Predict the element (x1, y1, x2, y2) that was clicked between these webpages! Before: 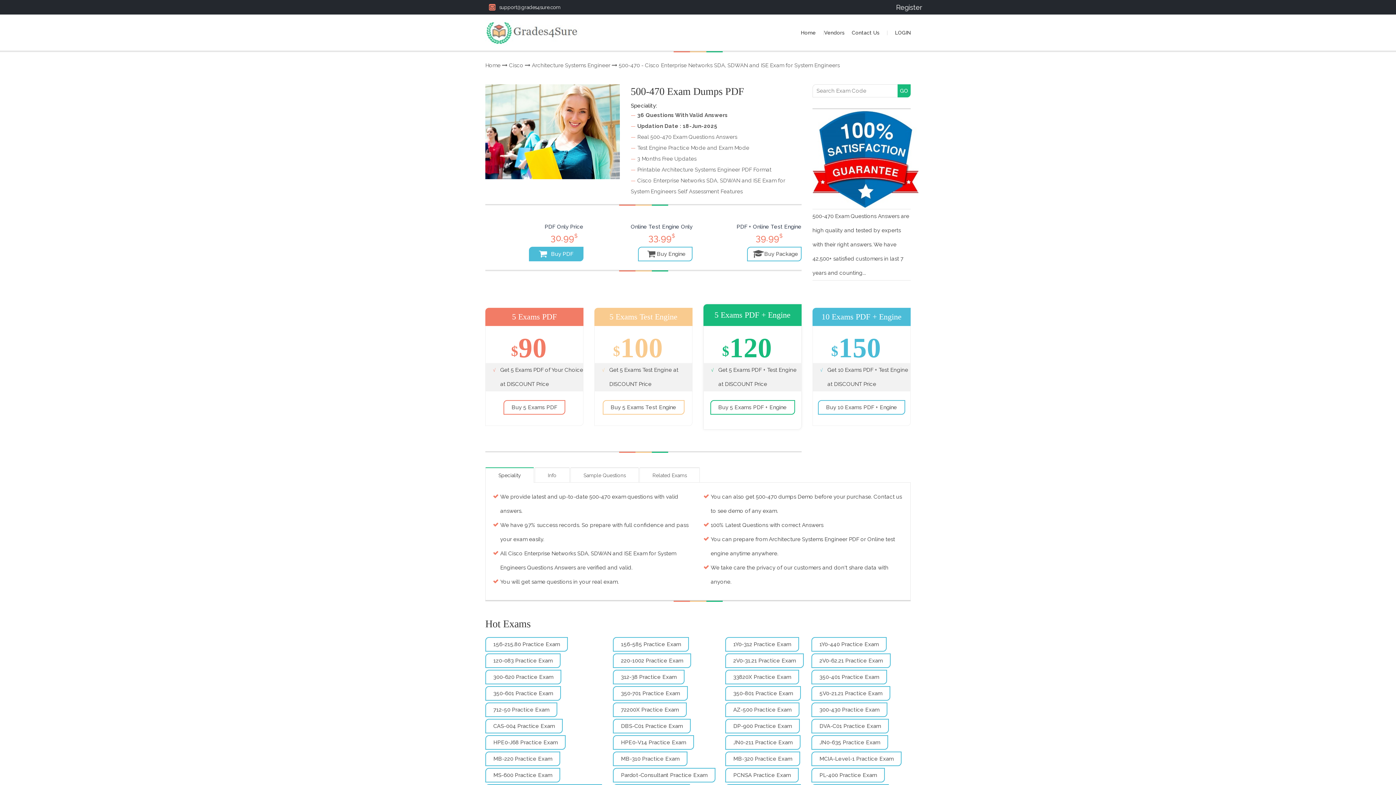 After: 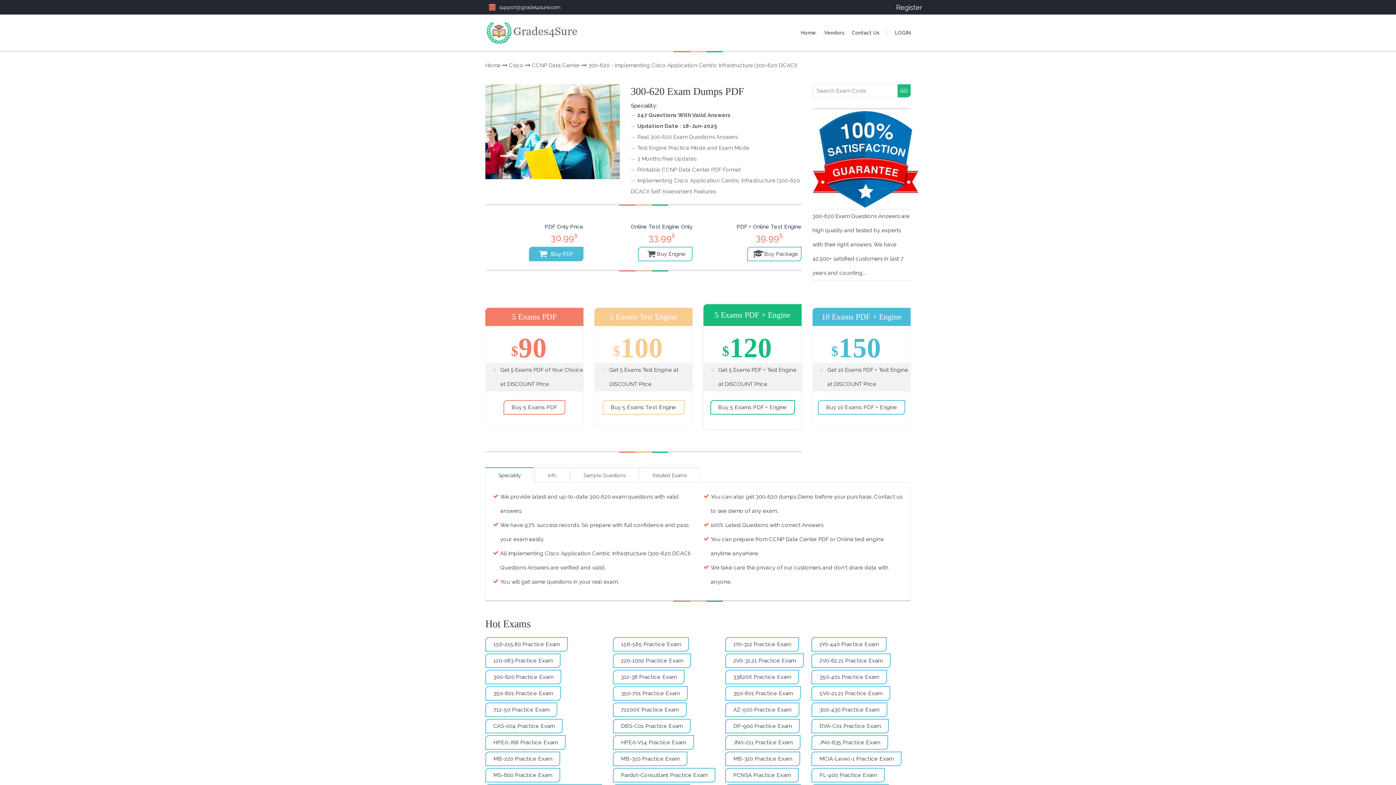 Action: bbox: (485, 670, 561, 684) label: 300-620 Practice Exam